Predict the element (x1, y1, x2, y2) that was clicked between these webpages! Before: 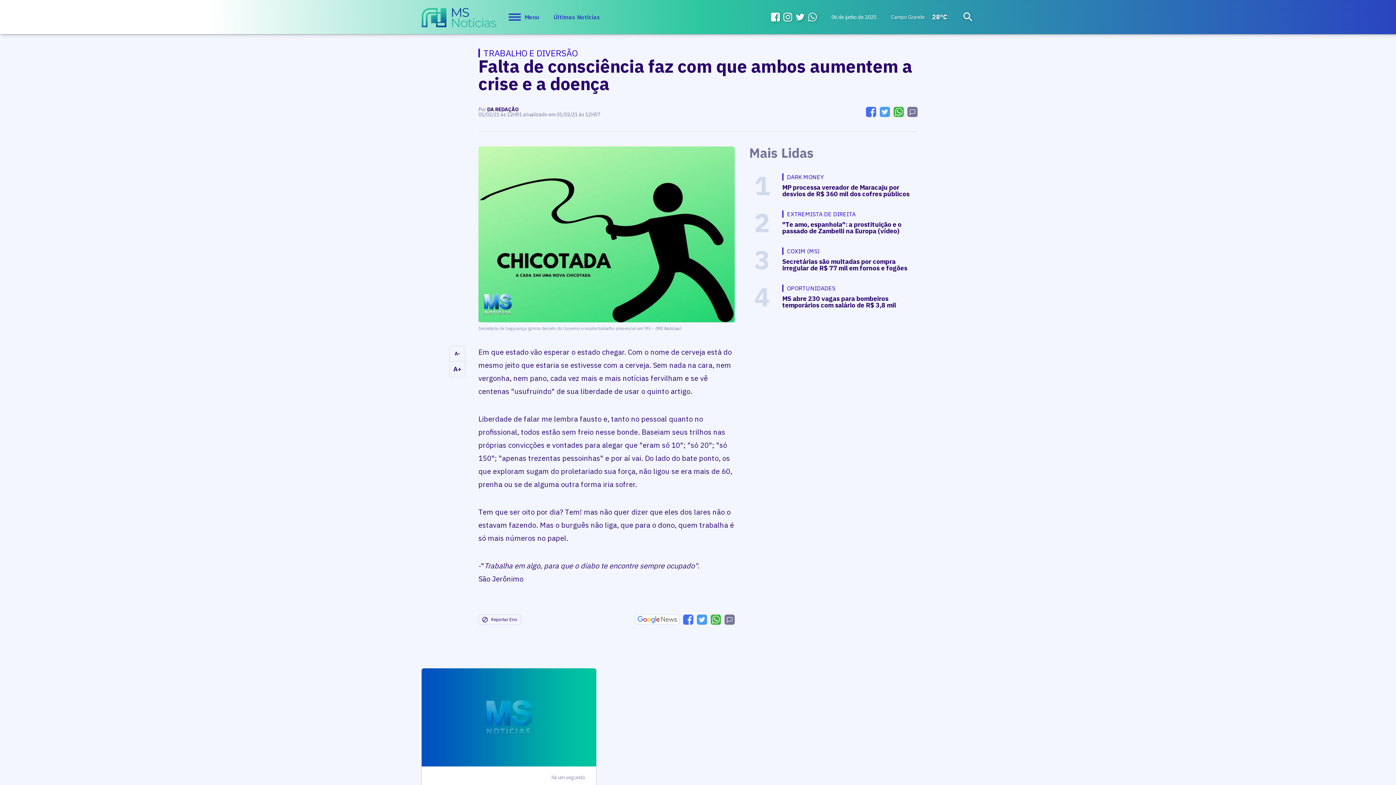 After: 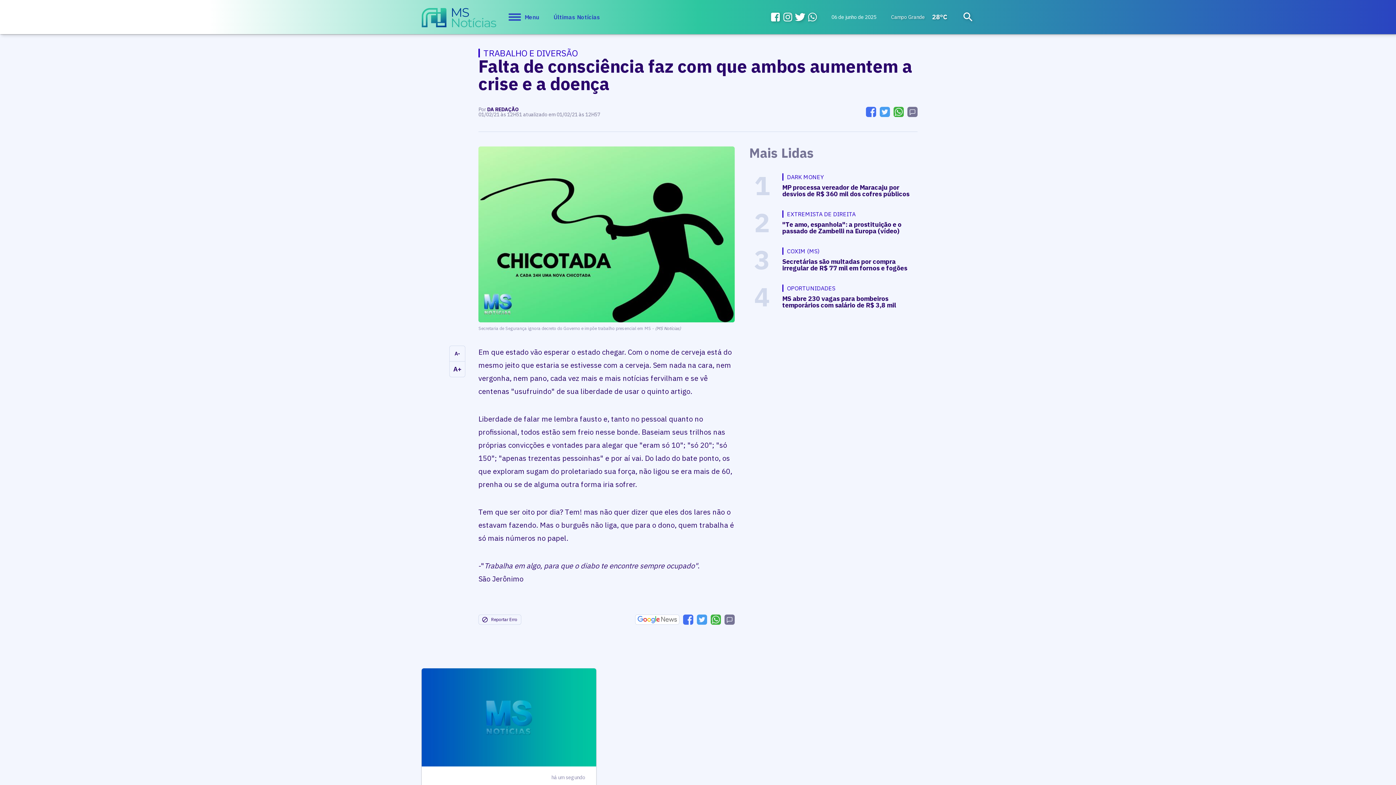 Action: bbox: (796, 12, 804, 21)